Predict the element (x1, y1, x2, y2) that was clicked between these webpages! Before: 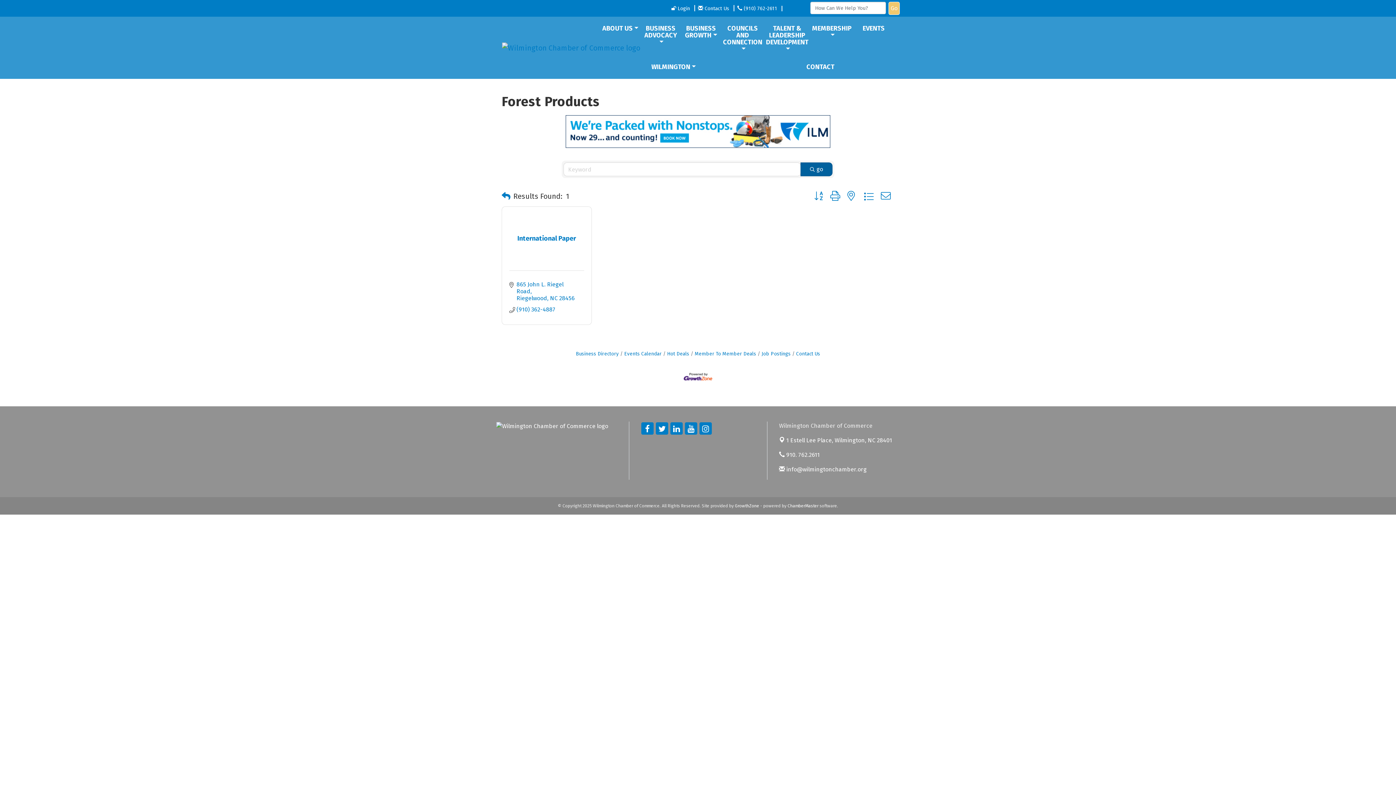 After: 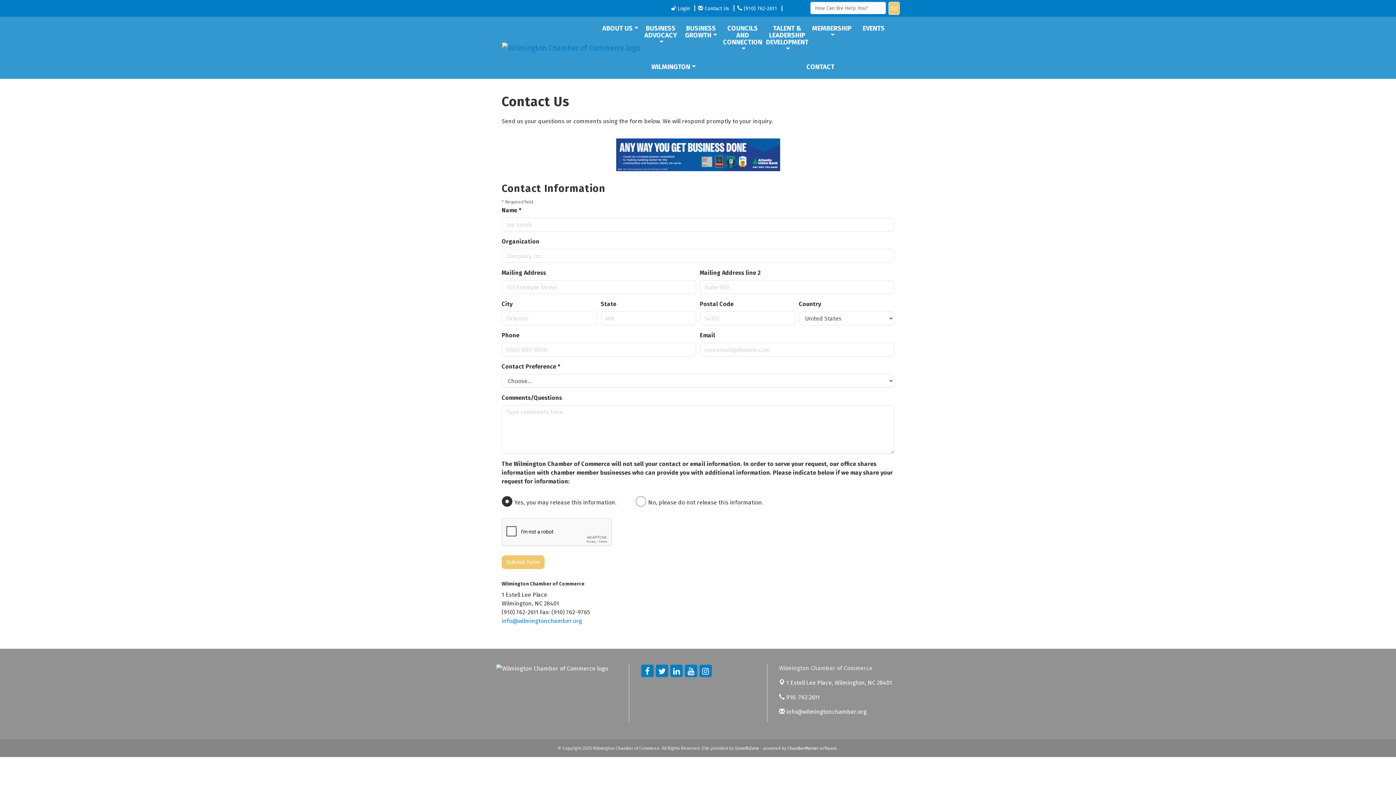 Action: label:  Contact Us bbox: (696, 4, 731, 11)